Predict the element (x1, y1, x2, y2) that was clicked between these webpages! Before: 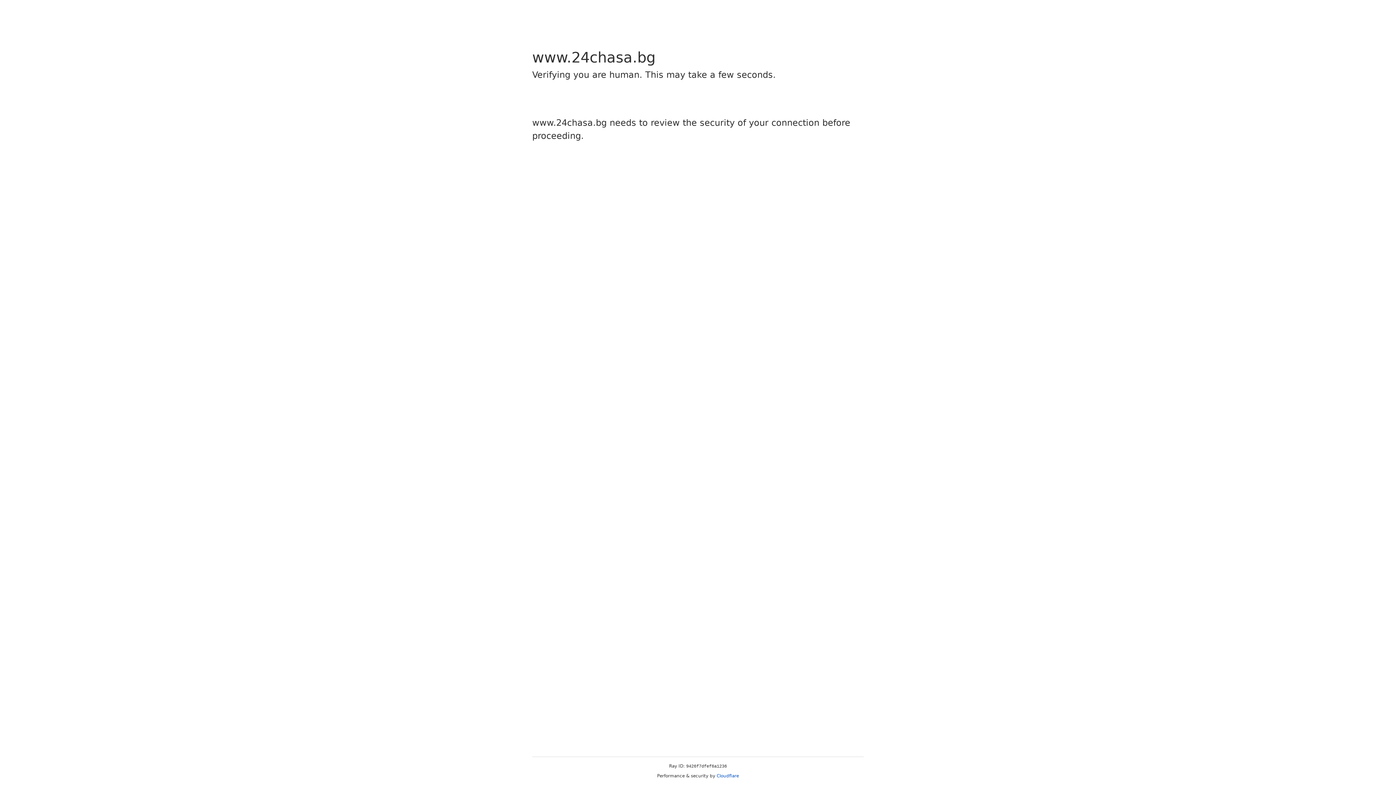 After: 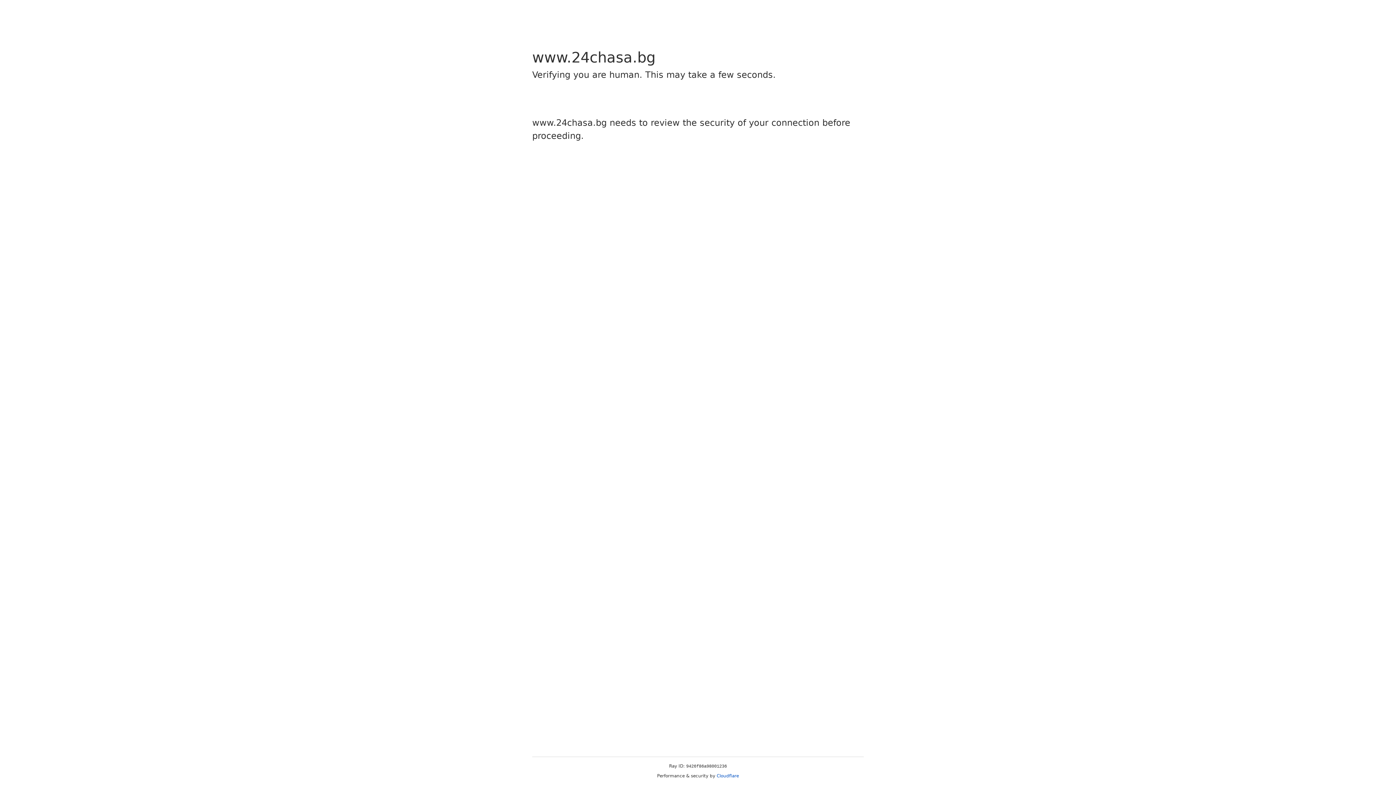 Action: label: Cloudflare bbox: (716, 773, 739, 778)